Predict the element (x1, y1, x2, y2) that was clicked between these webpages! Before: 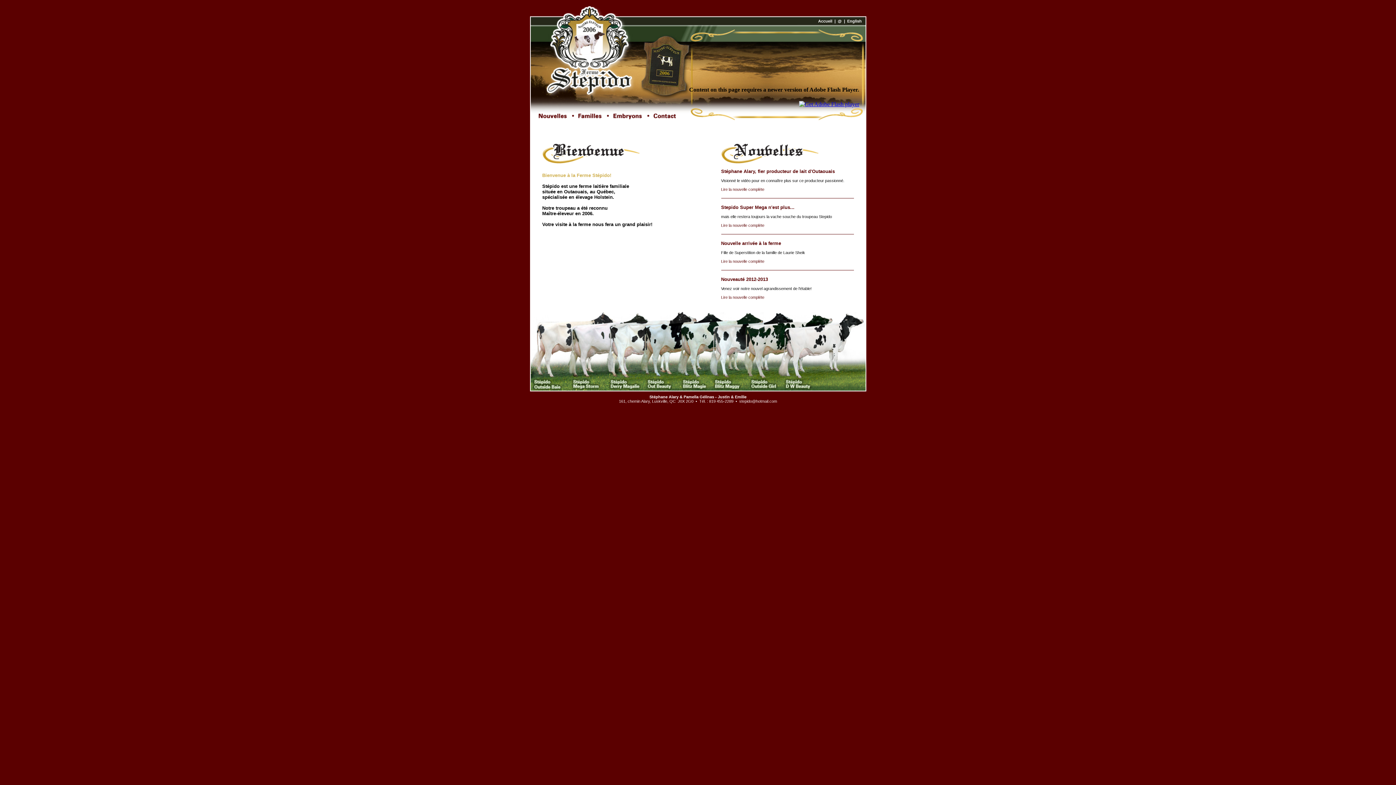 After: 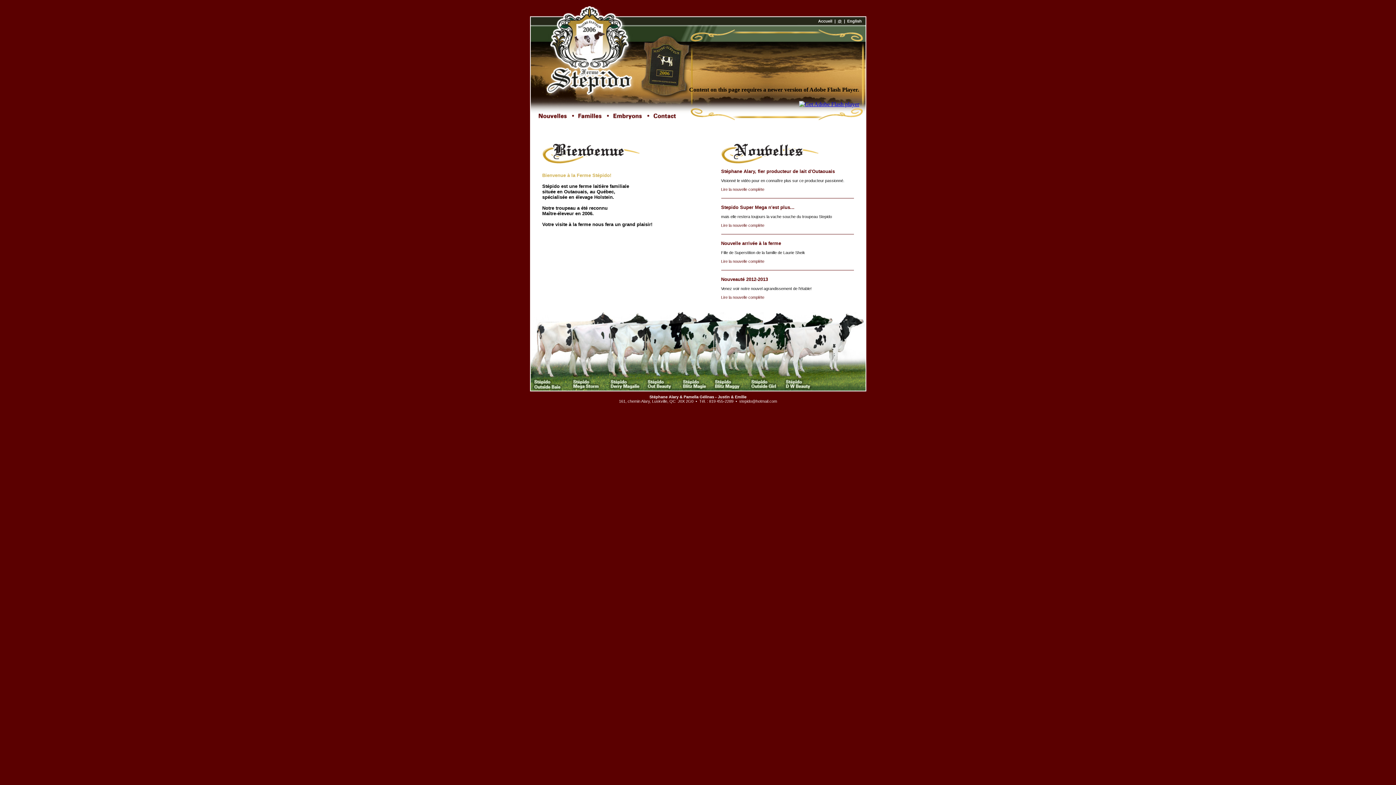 Action: label: @ bbox: (838, 18, 842, 23)